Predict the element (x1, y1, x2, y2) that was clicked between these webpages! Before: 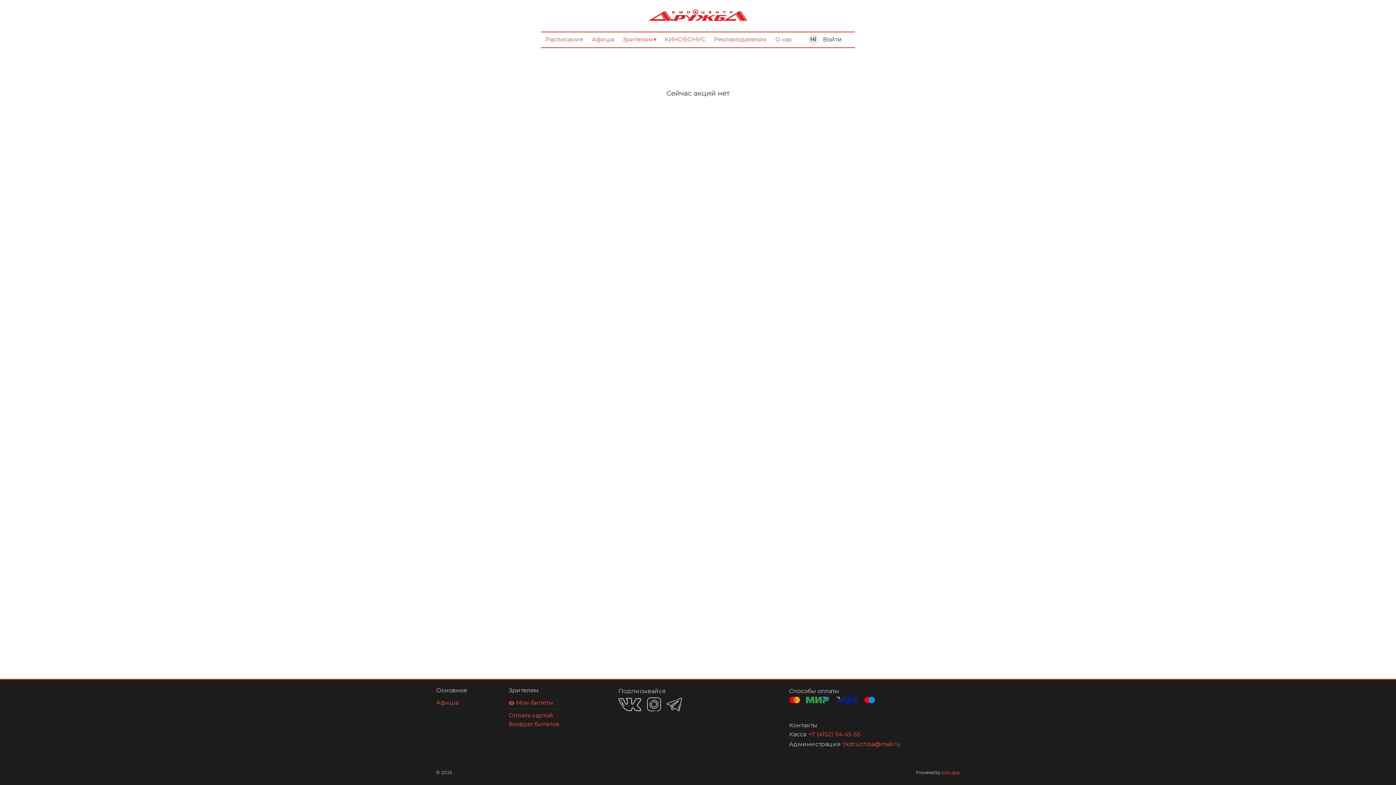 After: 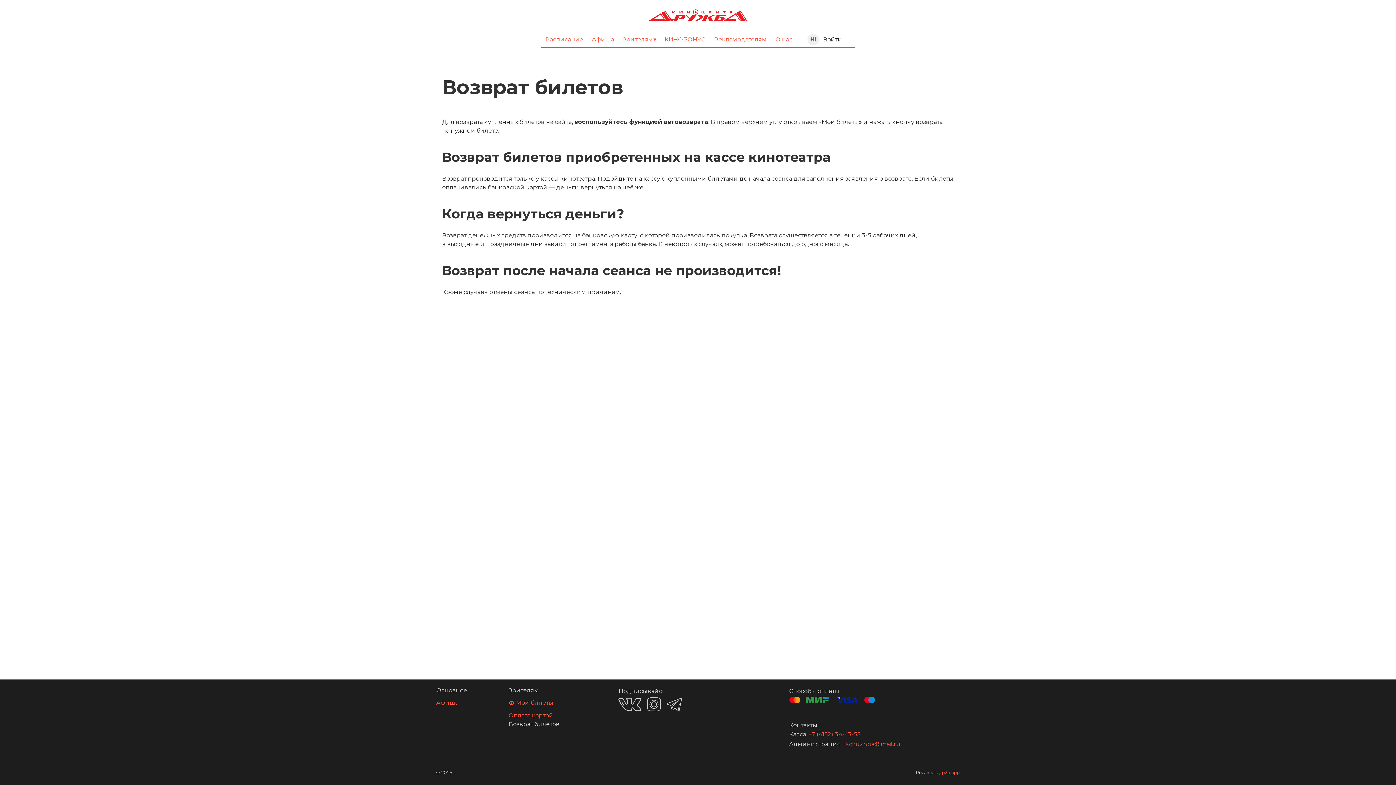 Action: label: Возврат билетов bbox: (508, 720, 559, 731)